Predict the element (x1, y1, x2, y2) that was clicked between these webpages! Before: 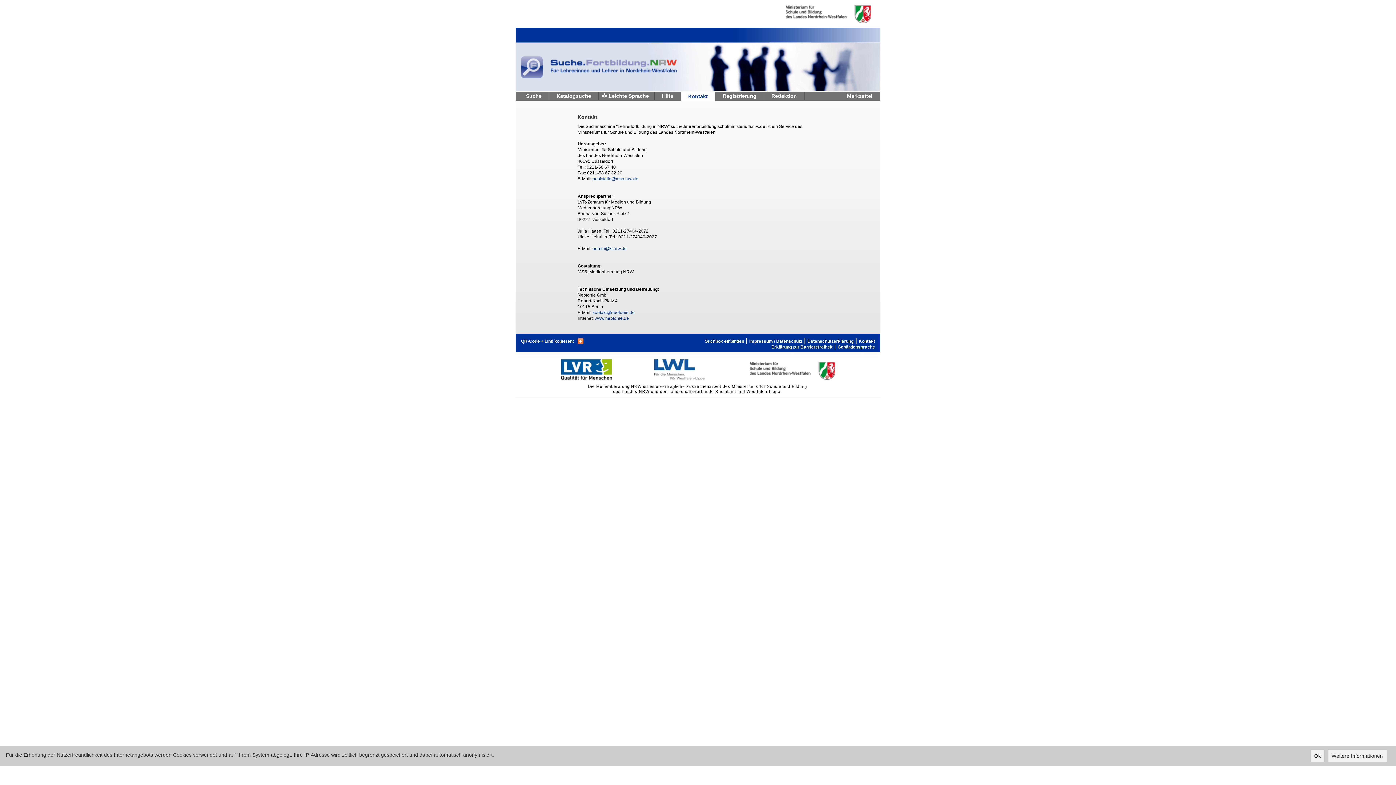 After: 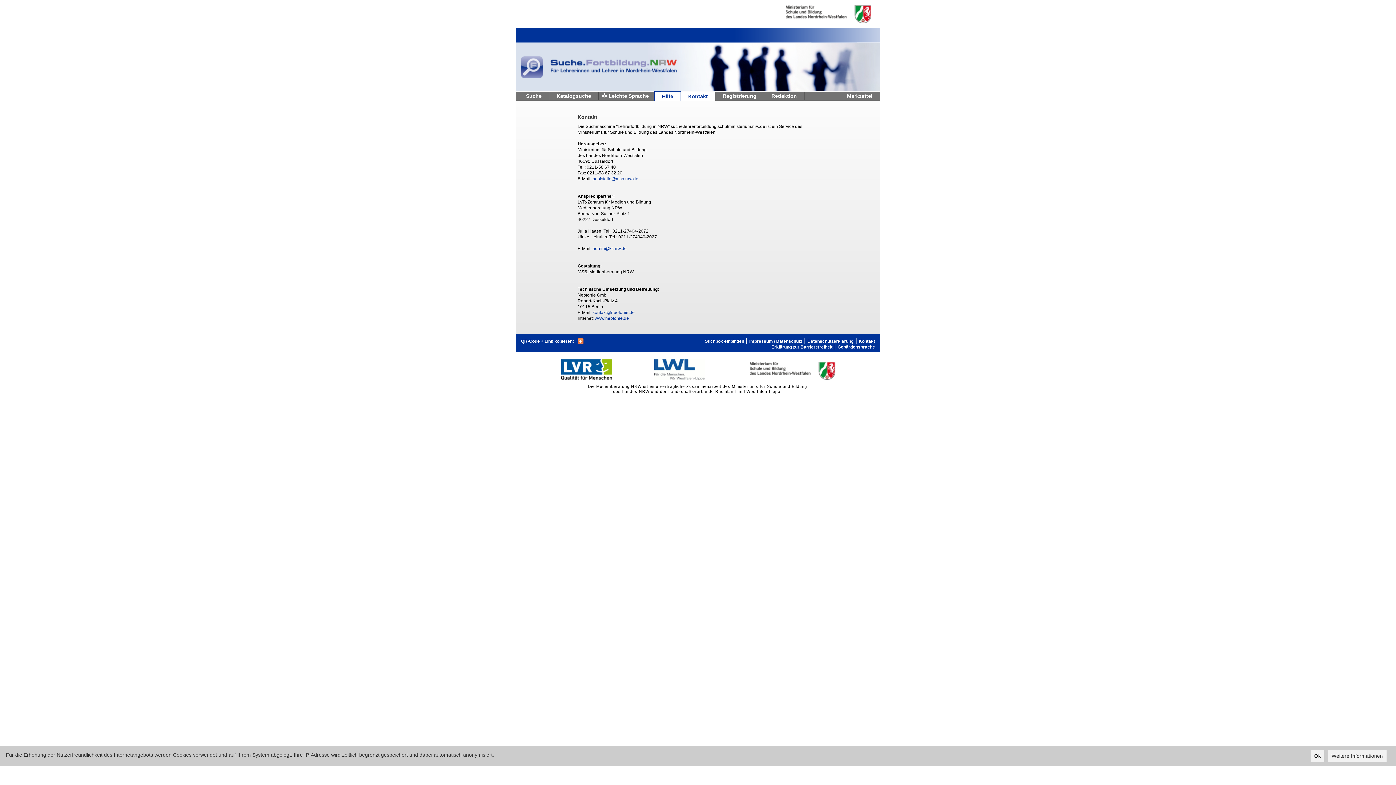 Action: label: Hilfe bbox: (654, 91, 680, 100)